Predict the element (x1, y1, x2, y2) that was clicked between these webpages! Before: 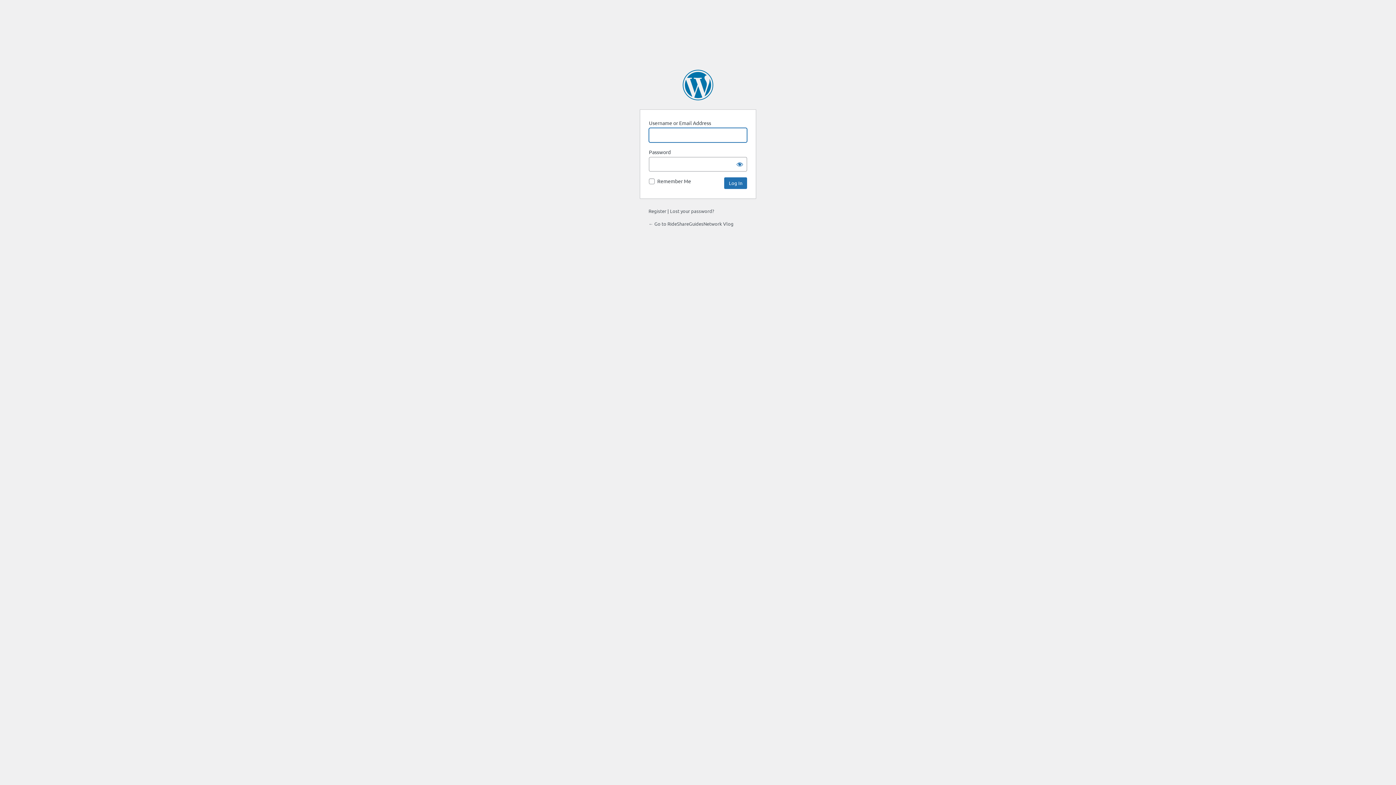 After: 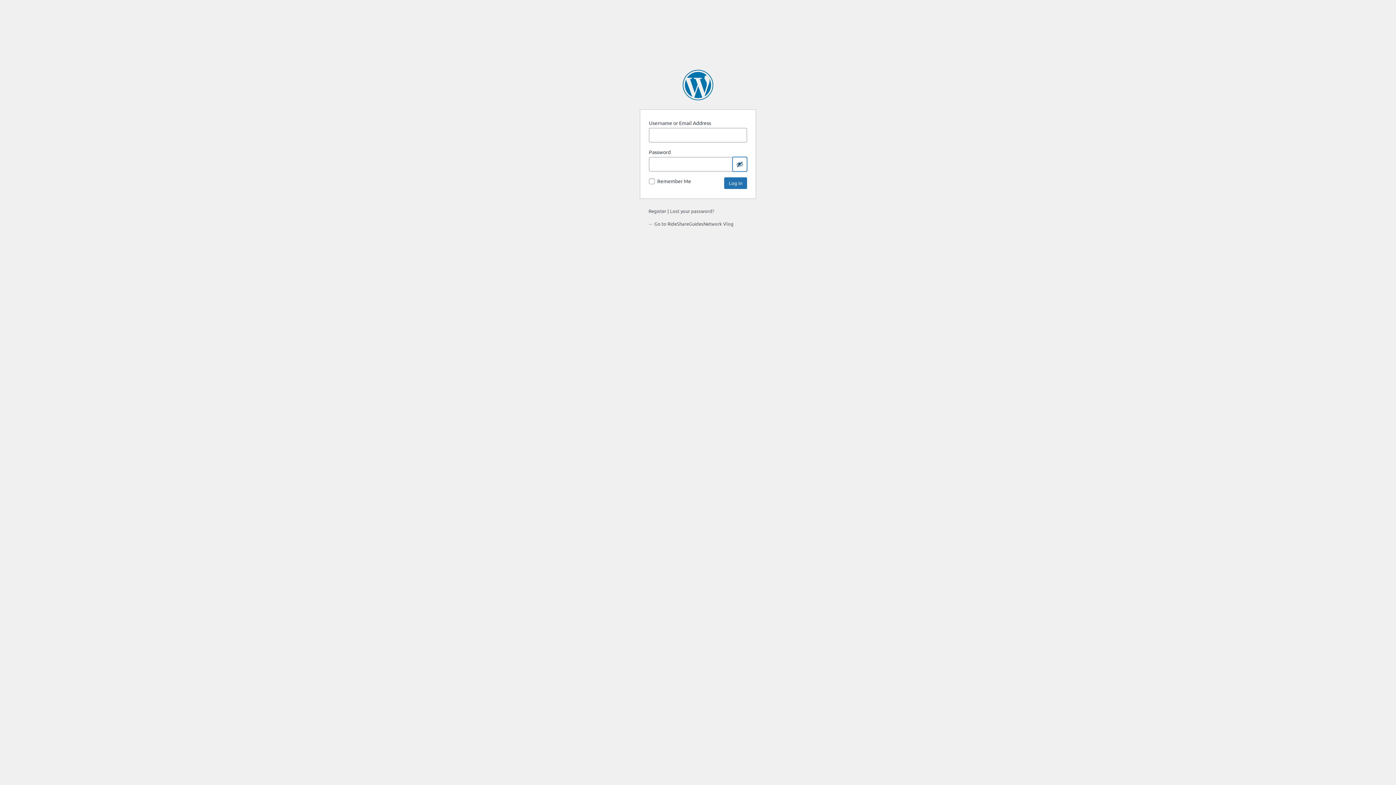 Action: bbox: (732, 157, 747, 171) label: Show password